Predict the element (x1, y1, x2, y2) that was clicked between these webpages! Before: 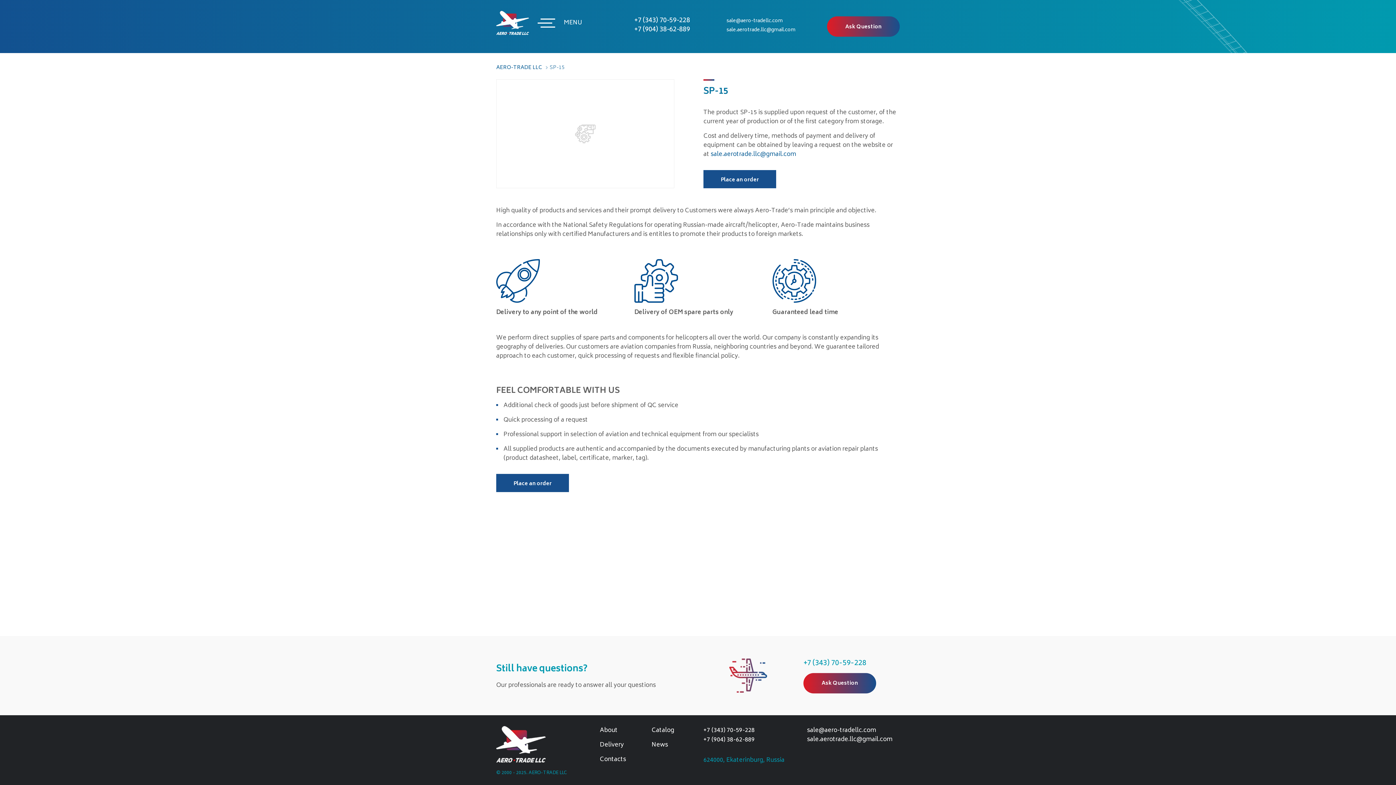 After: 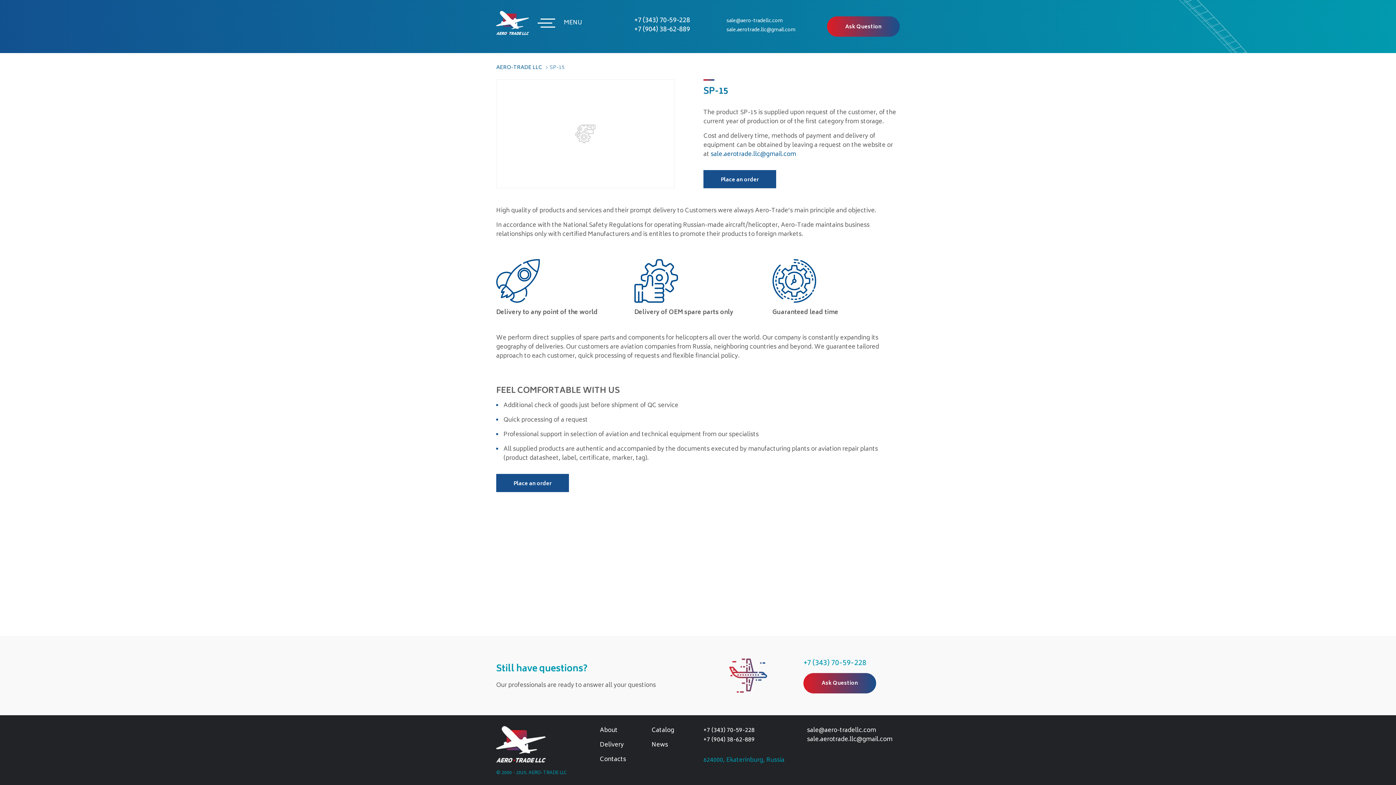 Action: bbox: (634, 14, 690, 26) label: +7 (343) 70-59-228